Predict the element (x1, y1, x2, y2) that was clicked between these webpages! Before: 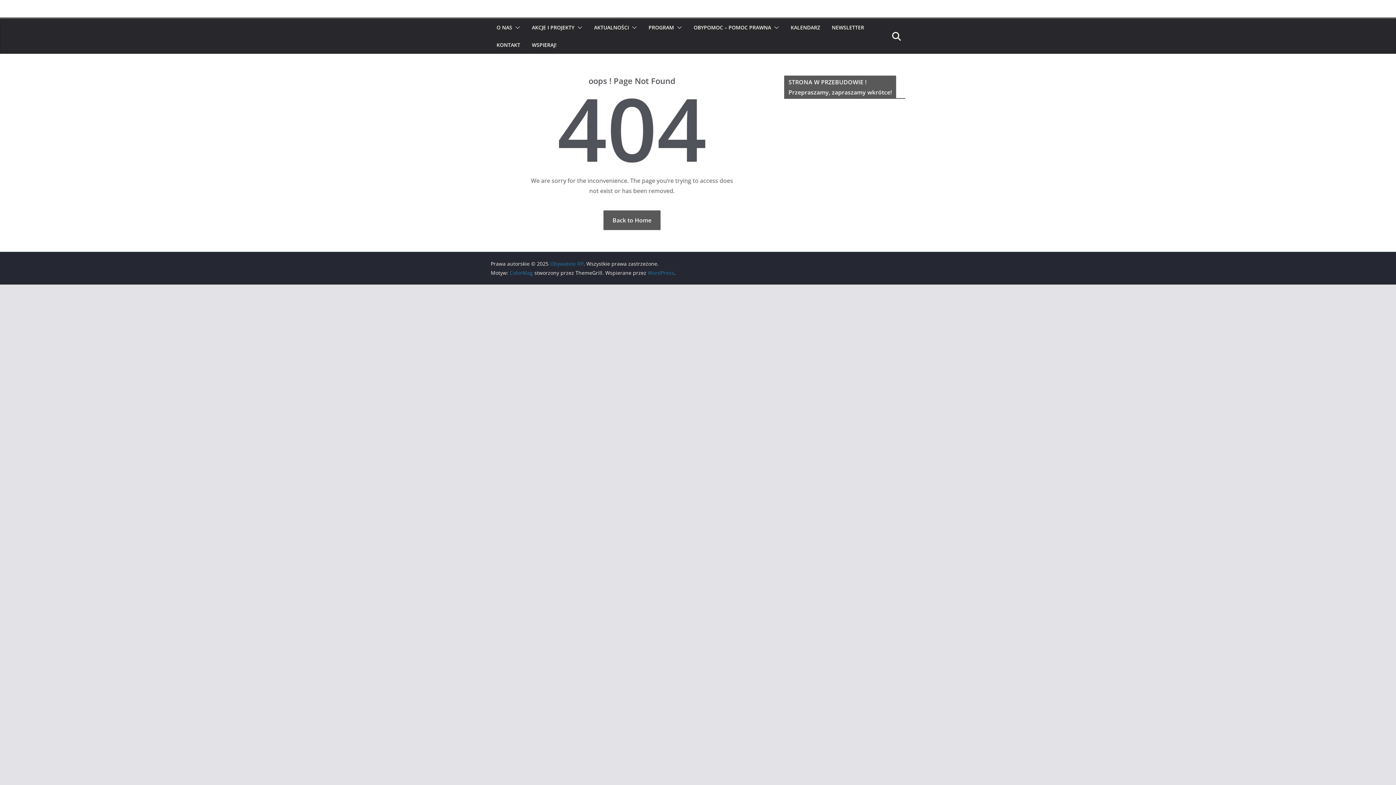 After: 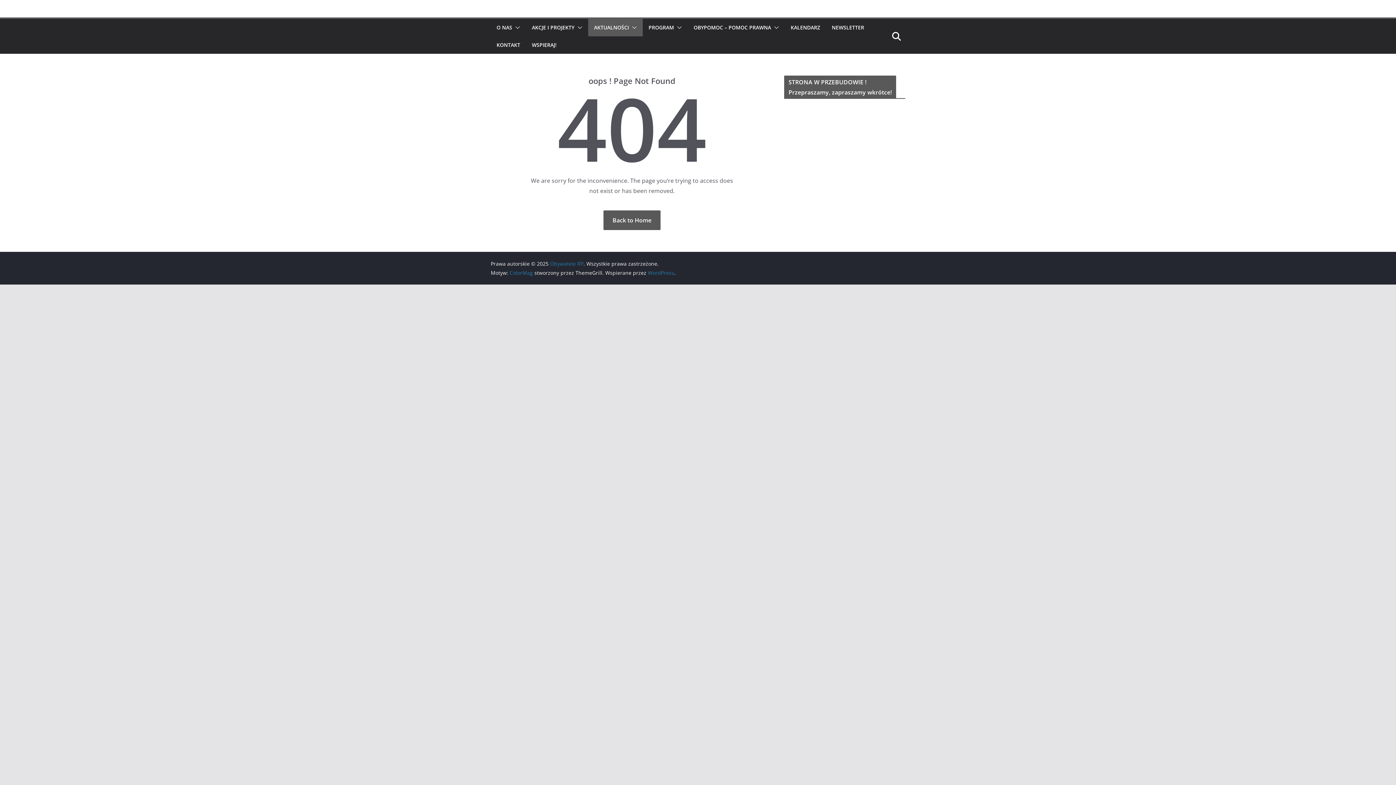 Action: bbox: (629, 22, 637, 32)